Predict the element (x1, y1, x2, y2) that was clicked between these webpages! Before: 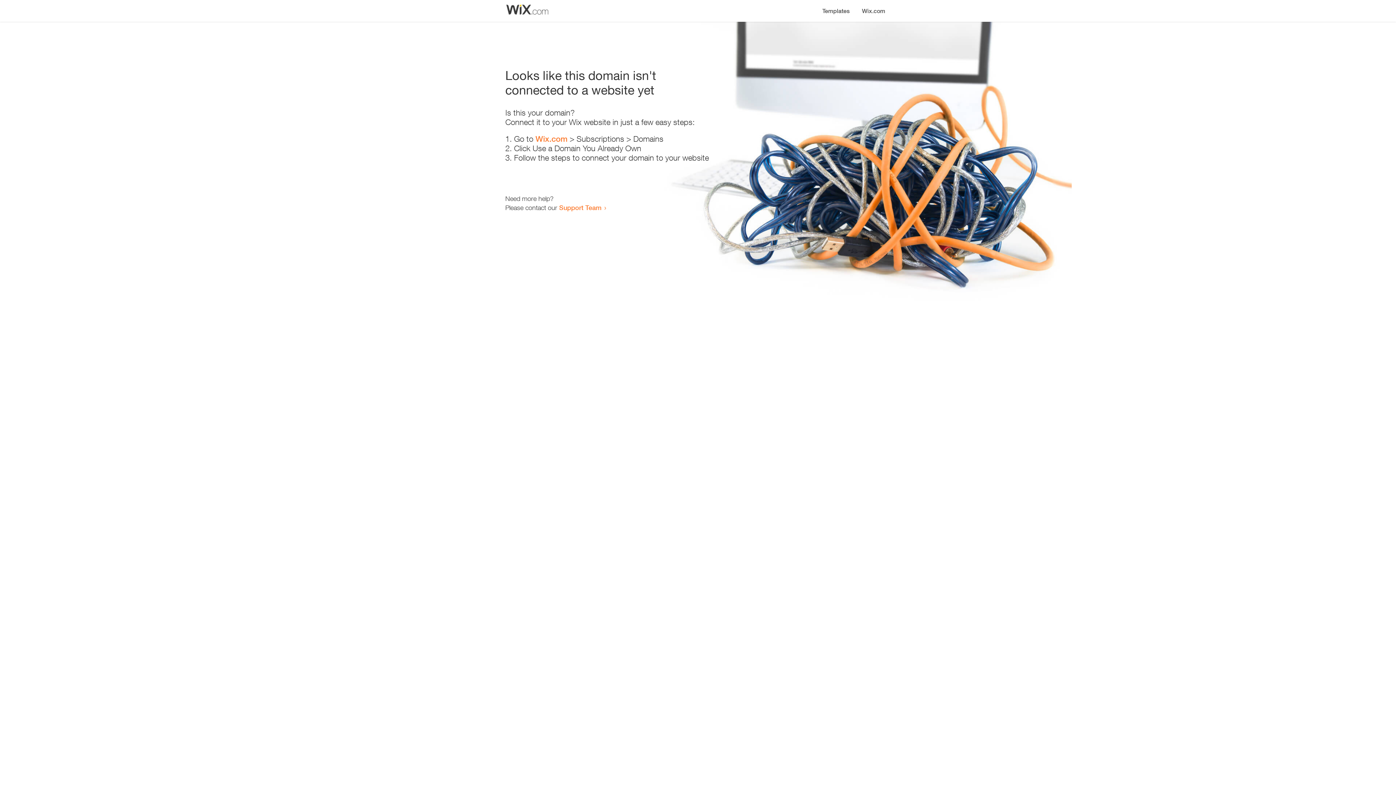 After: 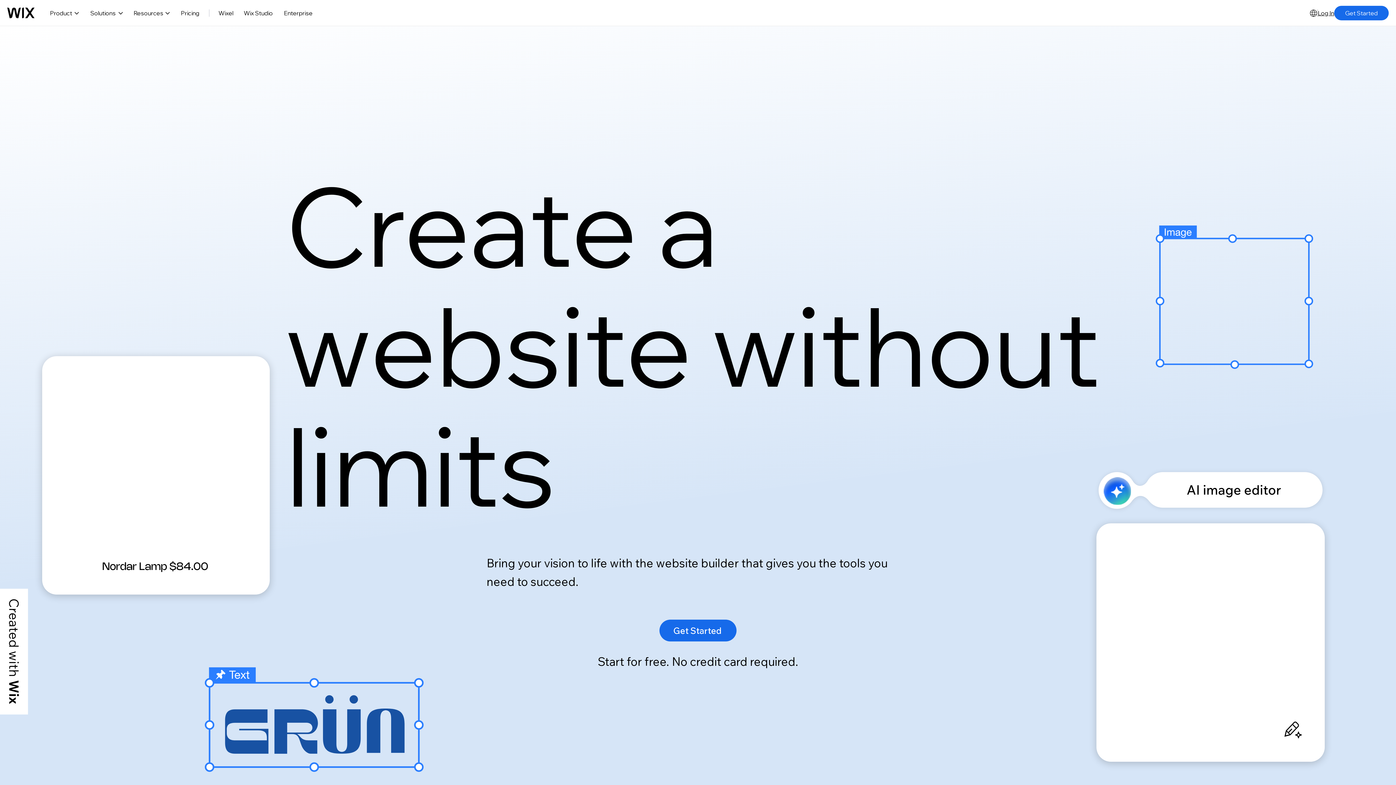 Action: bbox: (535, 134, 567, 143) label: Wix.com